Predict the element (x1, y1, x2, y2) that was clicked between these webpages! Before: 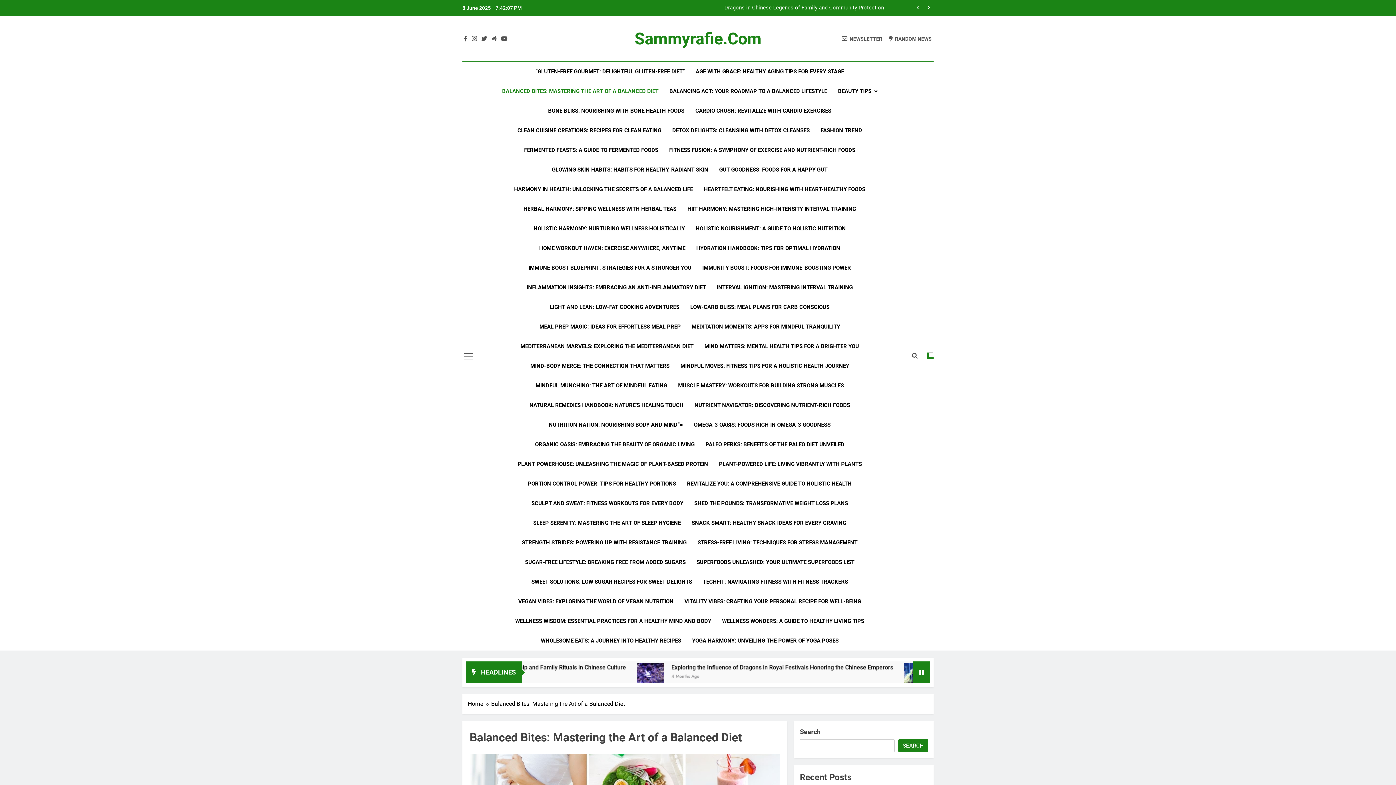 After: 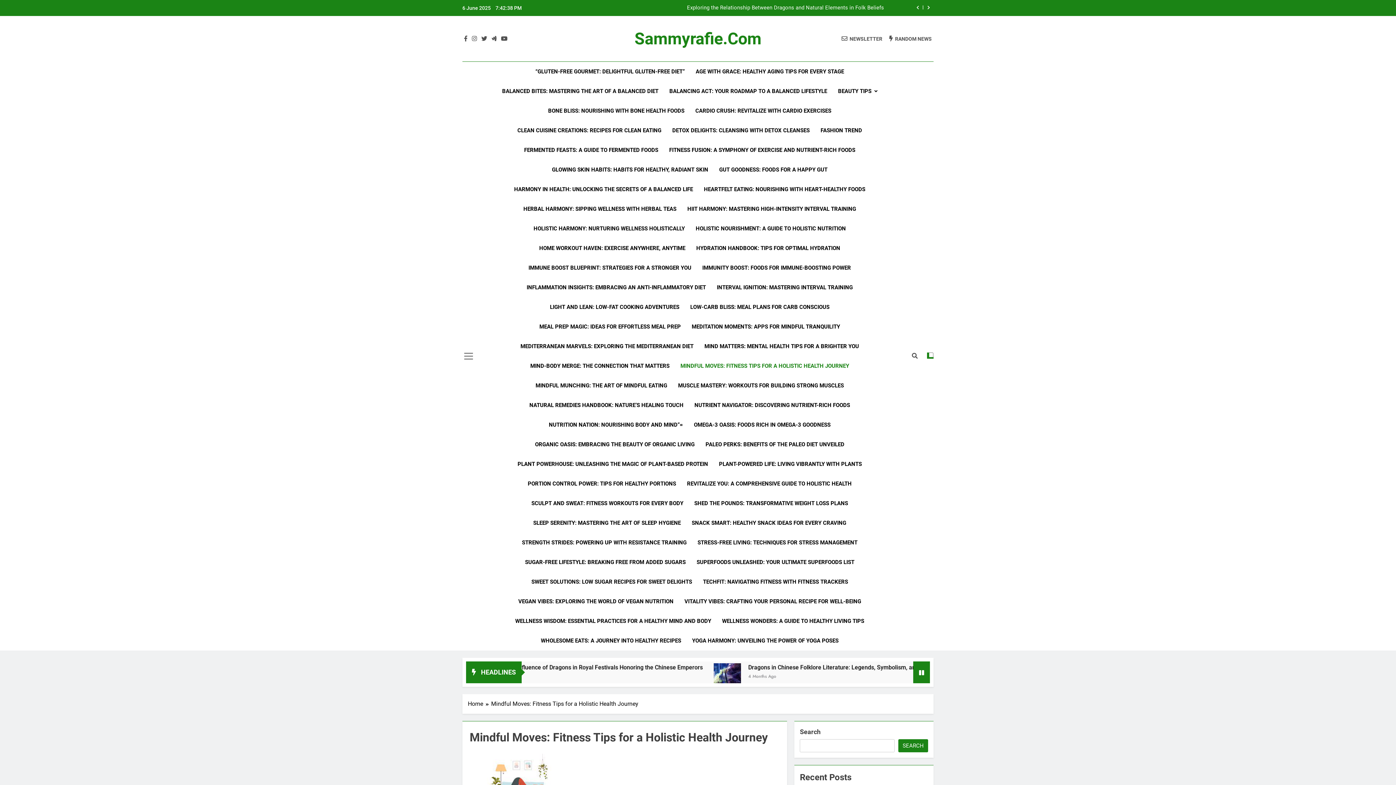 Action: bbox: (675, 356, 854, 376) label: MINDFUL MOVES: FITNESS TIPS FOR A HOLISTIC HEALTH JOURNEY